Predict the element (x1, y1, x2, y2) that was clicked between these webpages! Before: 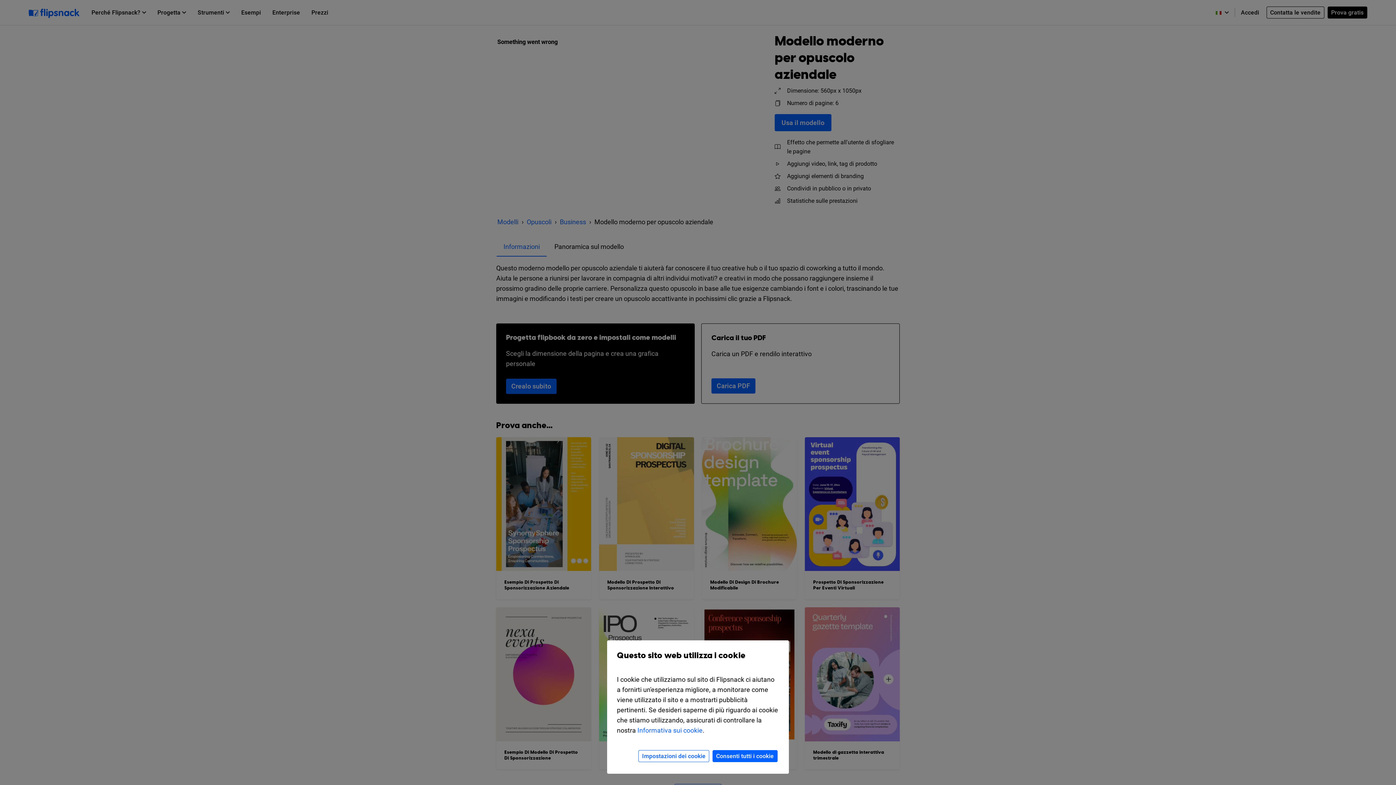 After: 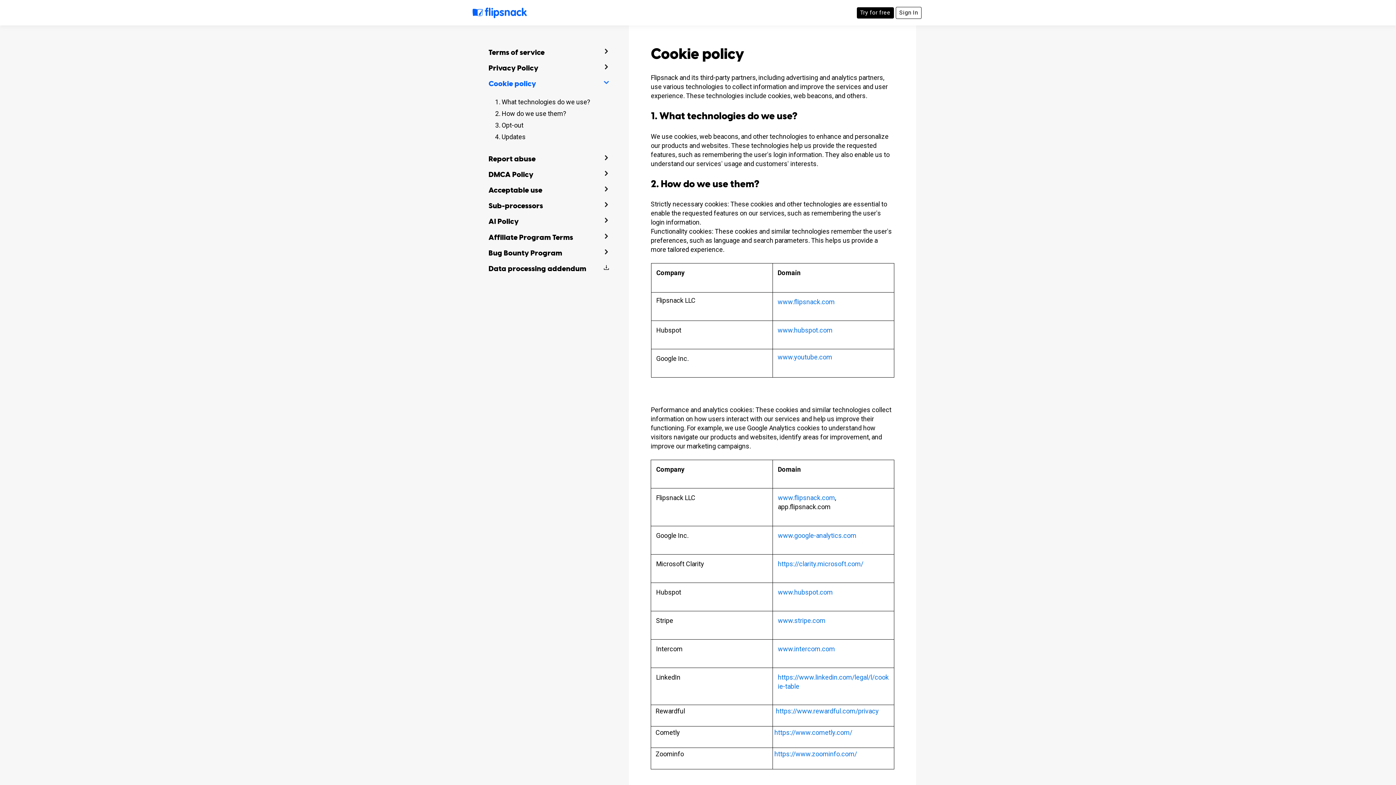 Action: bbox: (637, 726, 702, 734) label: Informativa sui cookie